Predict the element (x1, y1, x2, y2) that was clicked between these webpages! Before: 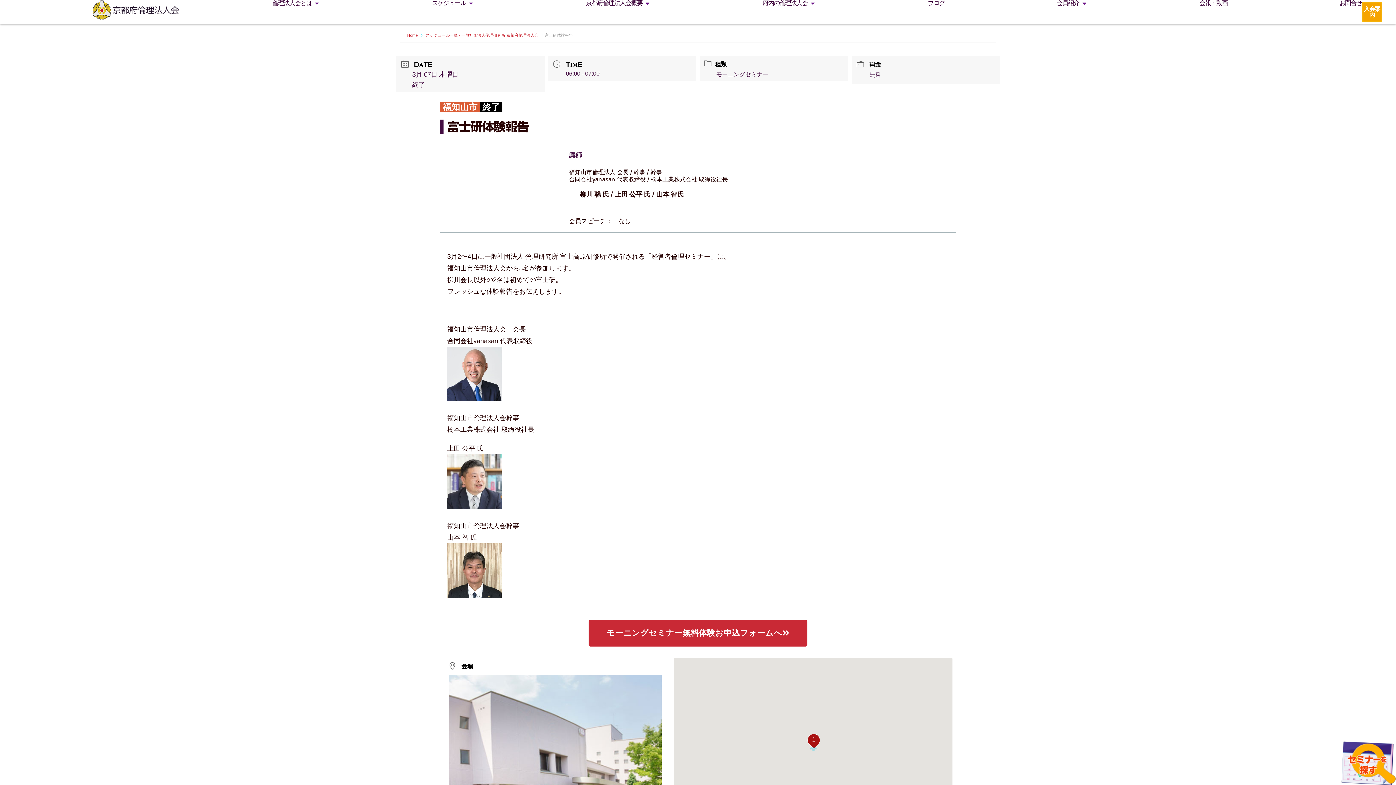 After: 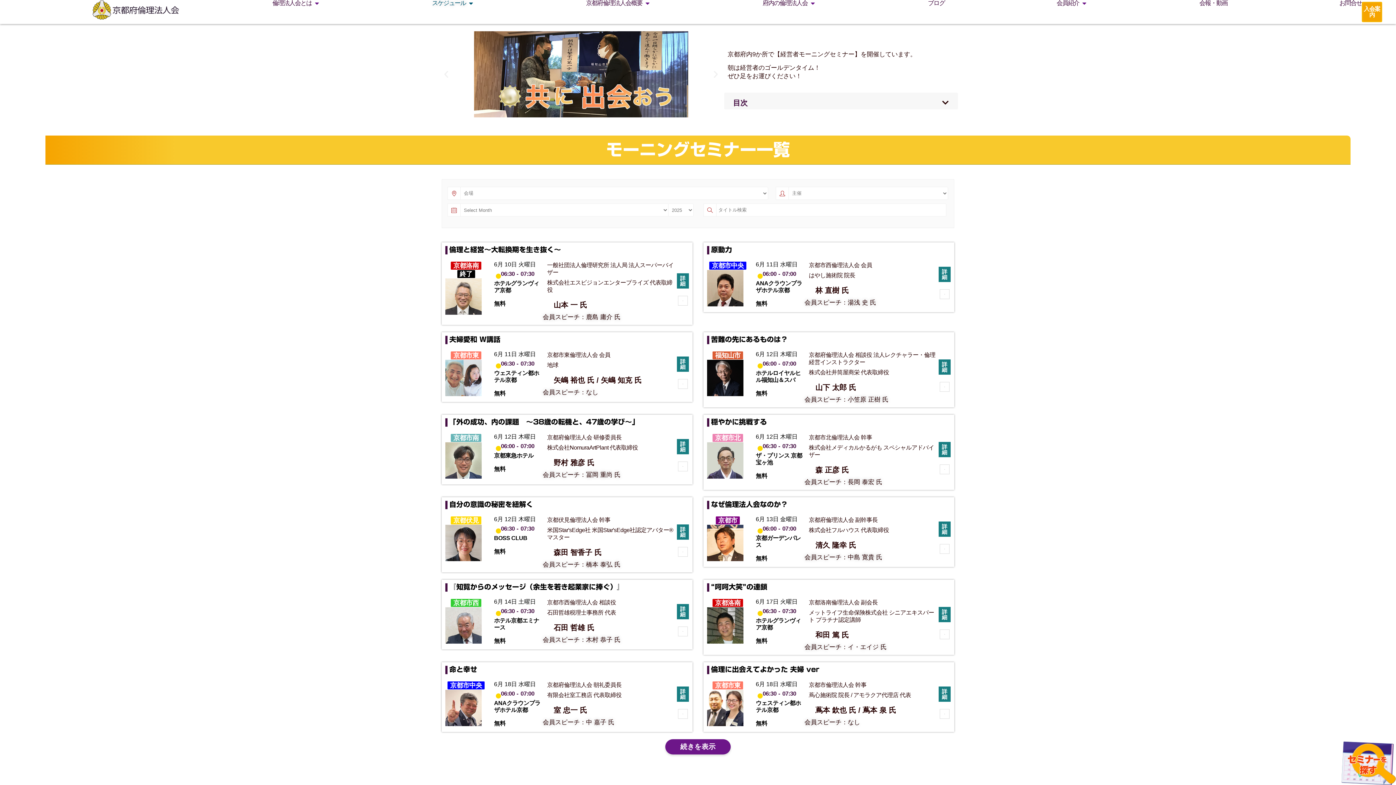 Action: bbox: (1341, 741, 1396, 785)